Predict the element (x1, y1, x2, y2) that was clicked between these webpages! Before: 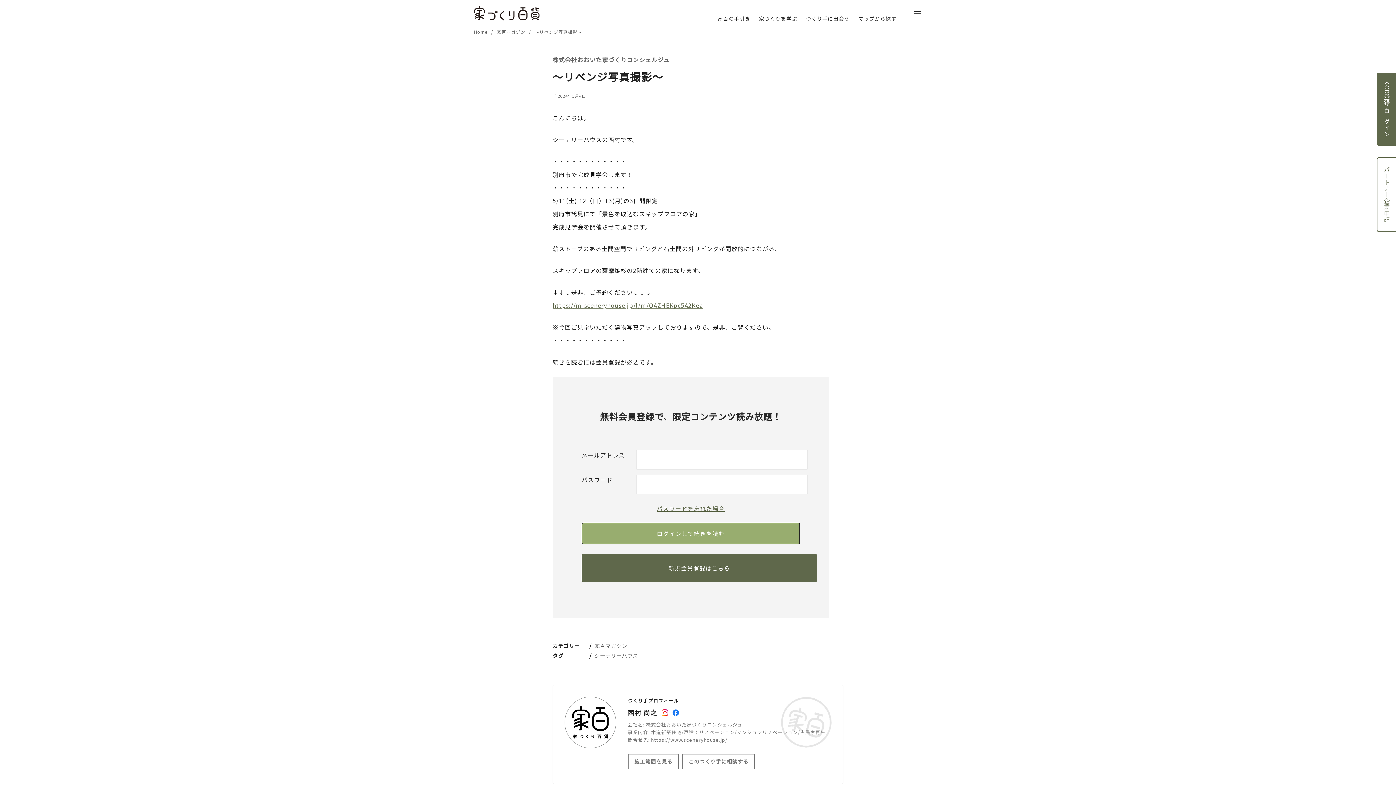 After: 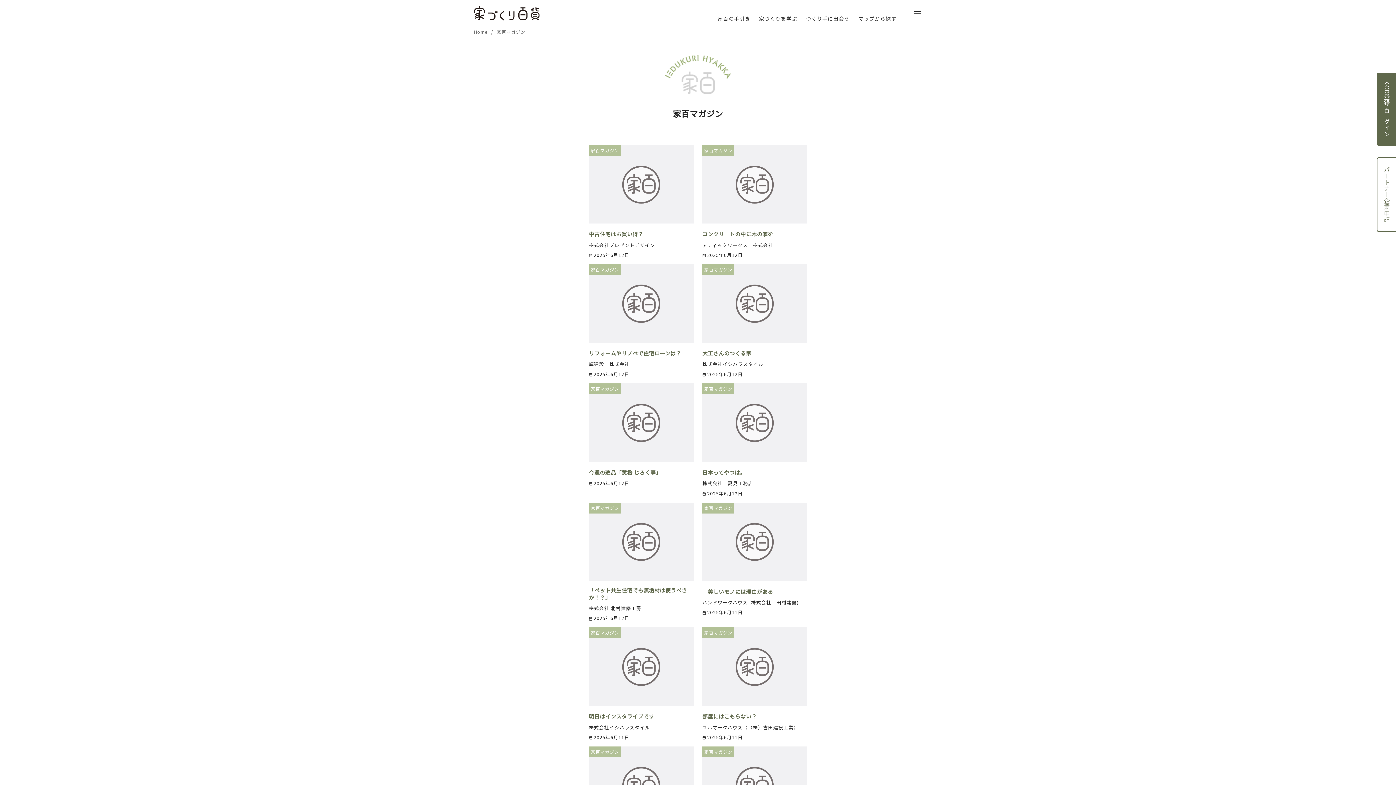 Action: bbox: (594, 642, 627, 649) label: 家百マガジン